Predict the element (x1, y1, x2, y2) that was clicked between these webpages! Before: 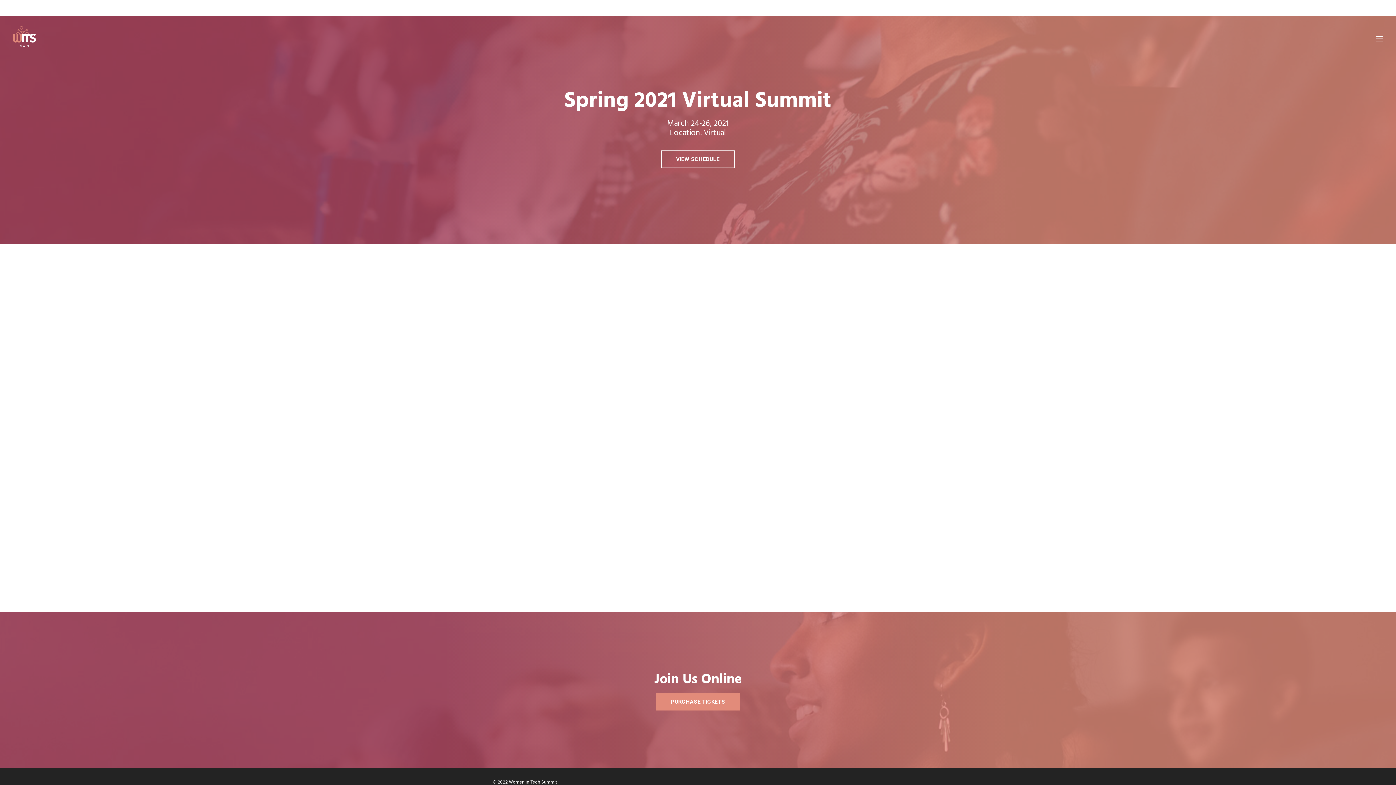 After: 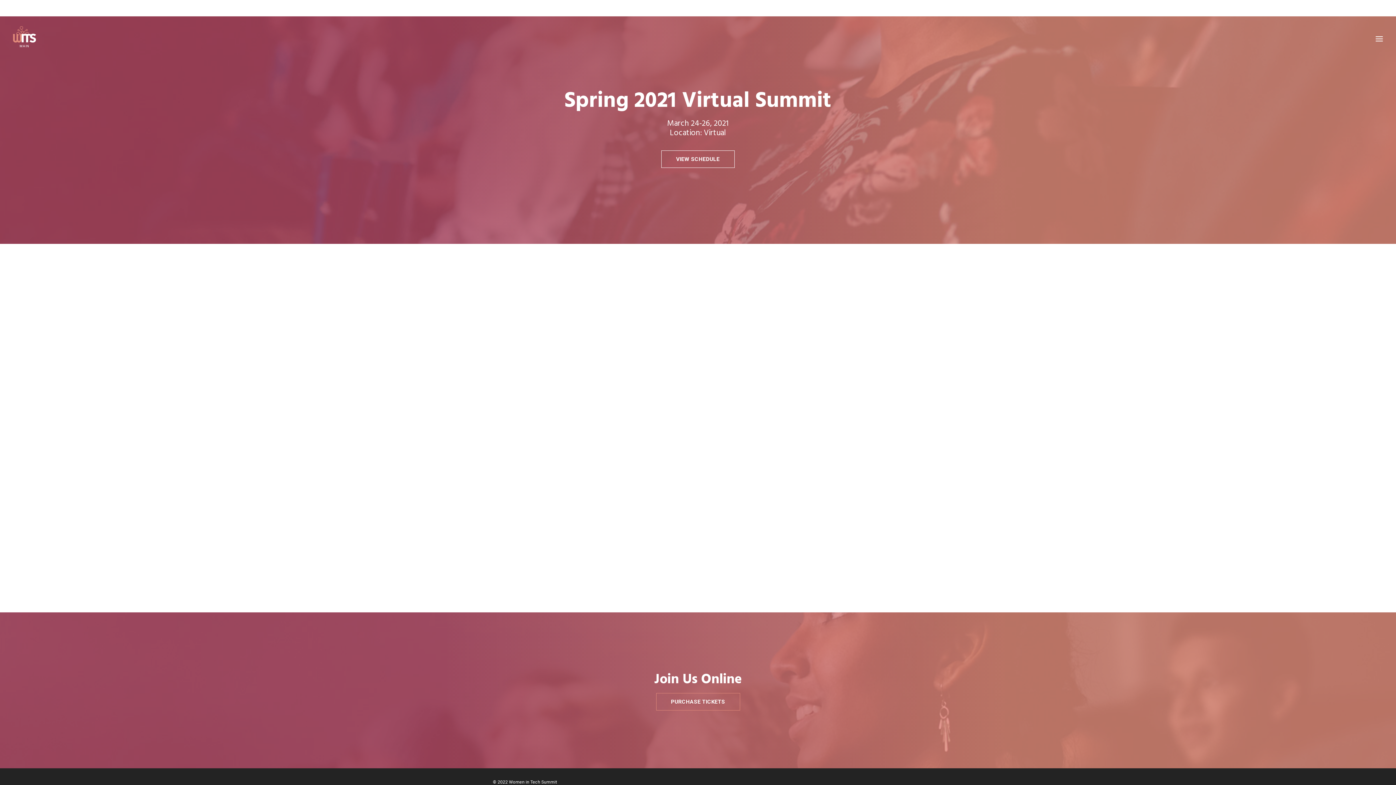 Action: label: PURCHASE TICKETS bbox: (656, 693, 740, 710)